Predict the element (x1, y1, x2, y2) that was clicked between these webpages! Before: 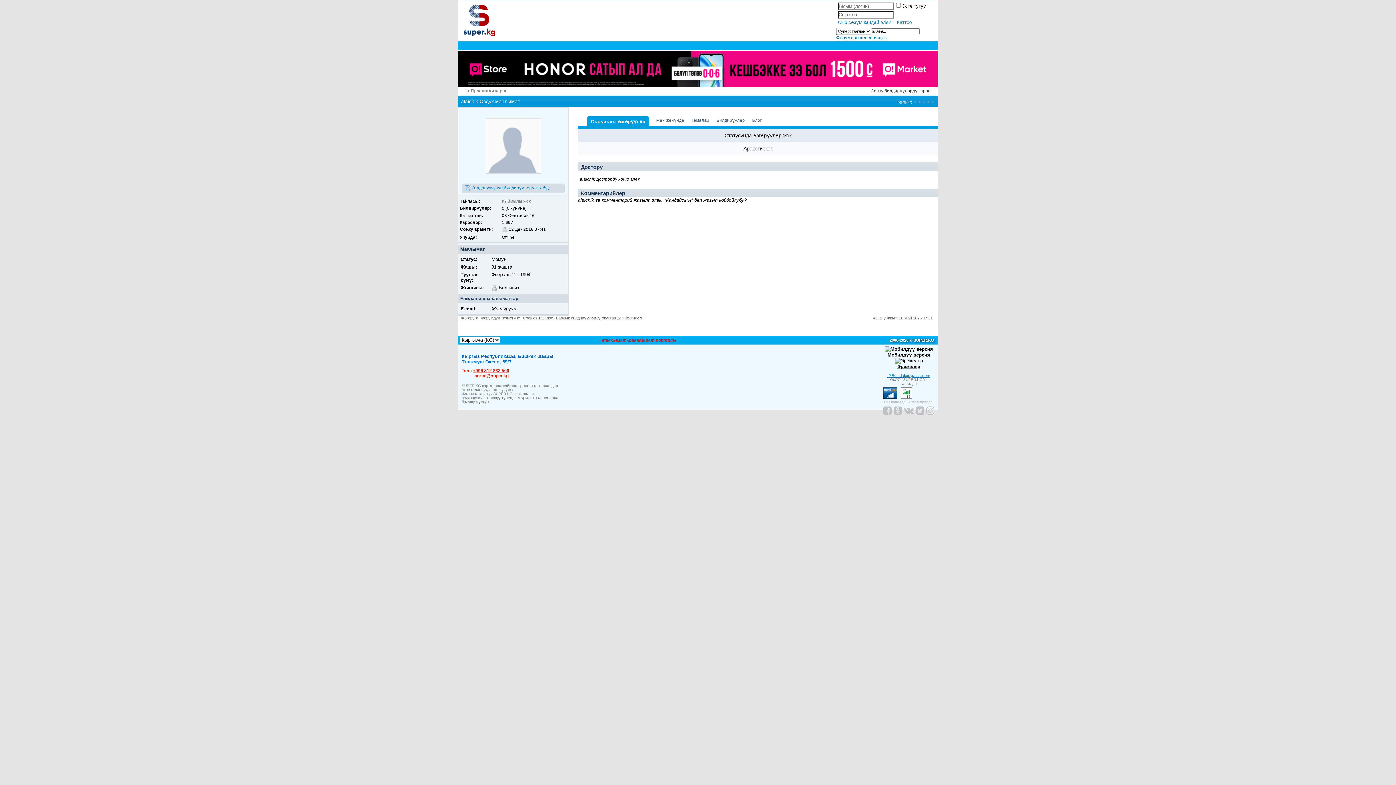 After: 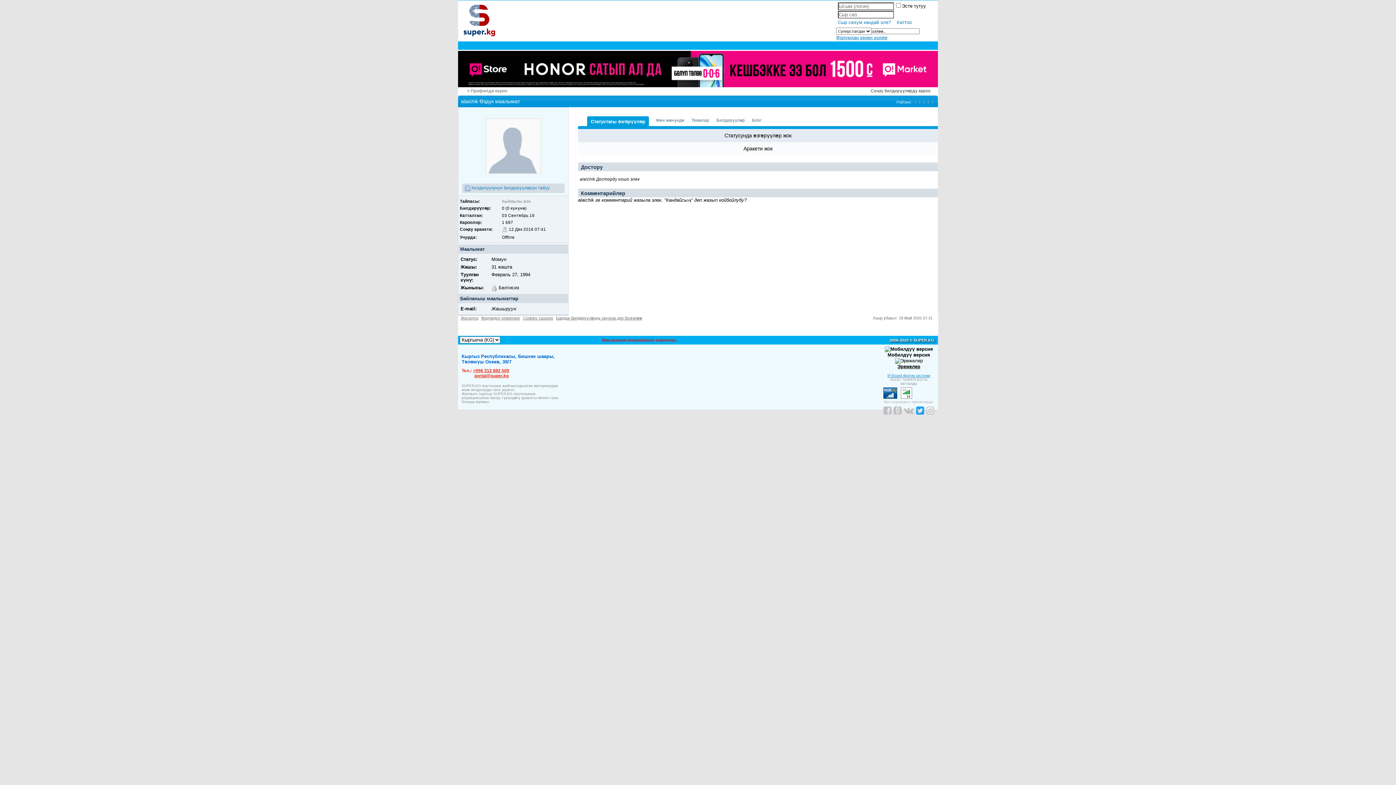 Action: bbox: (916, 409, 924, 415)